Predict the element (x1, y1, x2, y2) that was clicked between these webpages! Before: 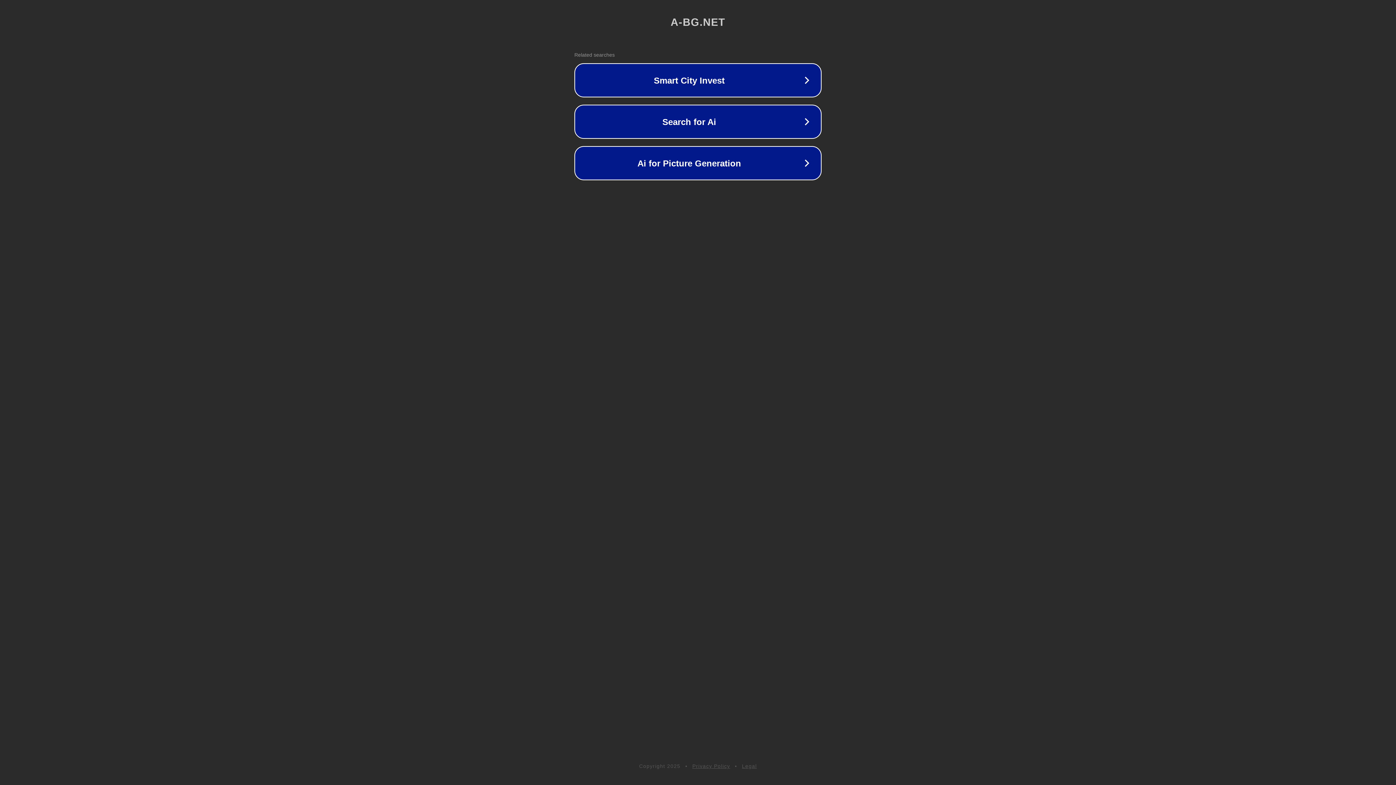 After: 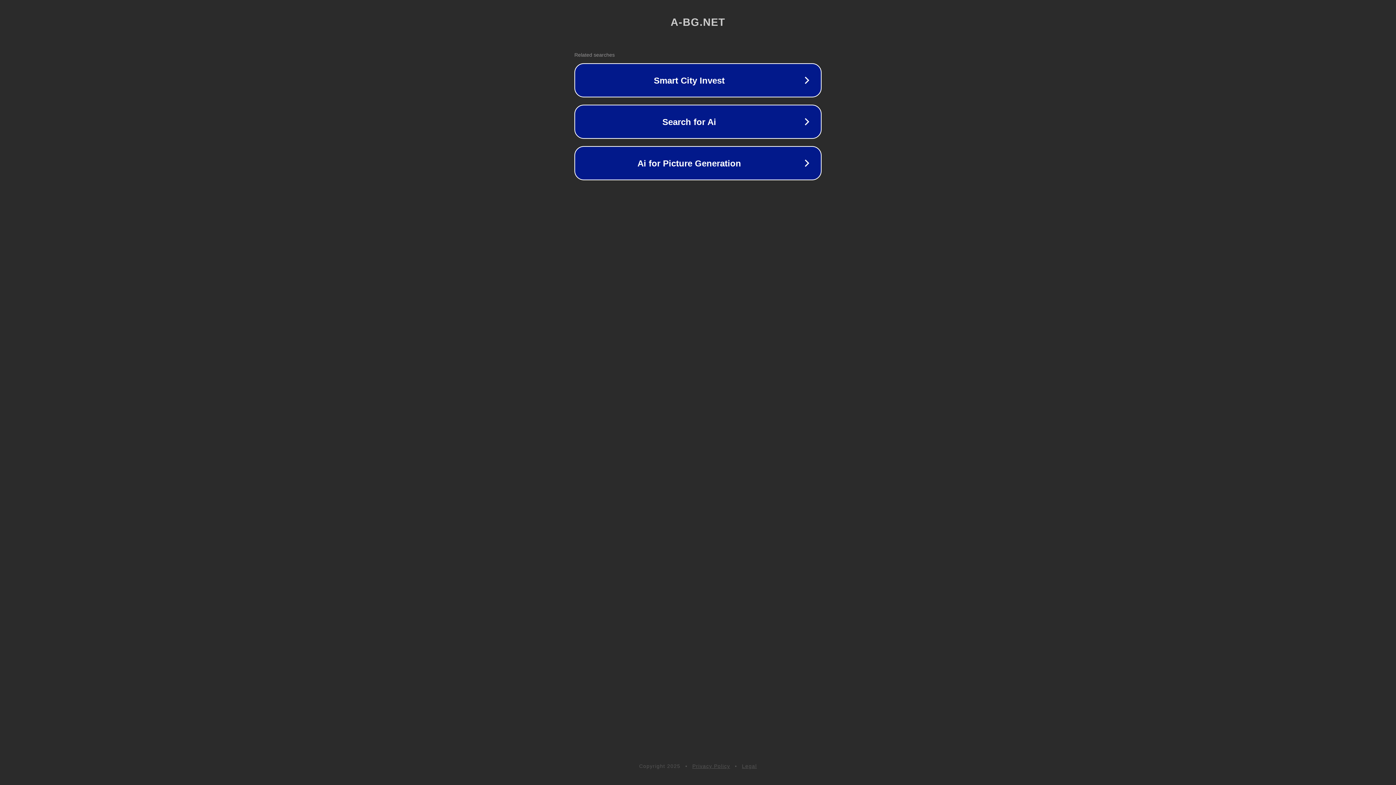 Action: label: Legal bbox: (742, 763, 757, 769)